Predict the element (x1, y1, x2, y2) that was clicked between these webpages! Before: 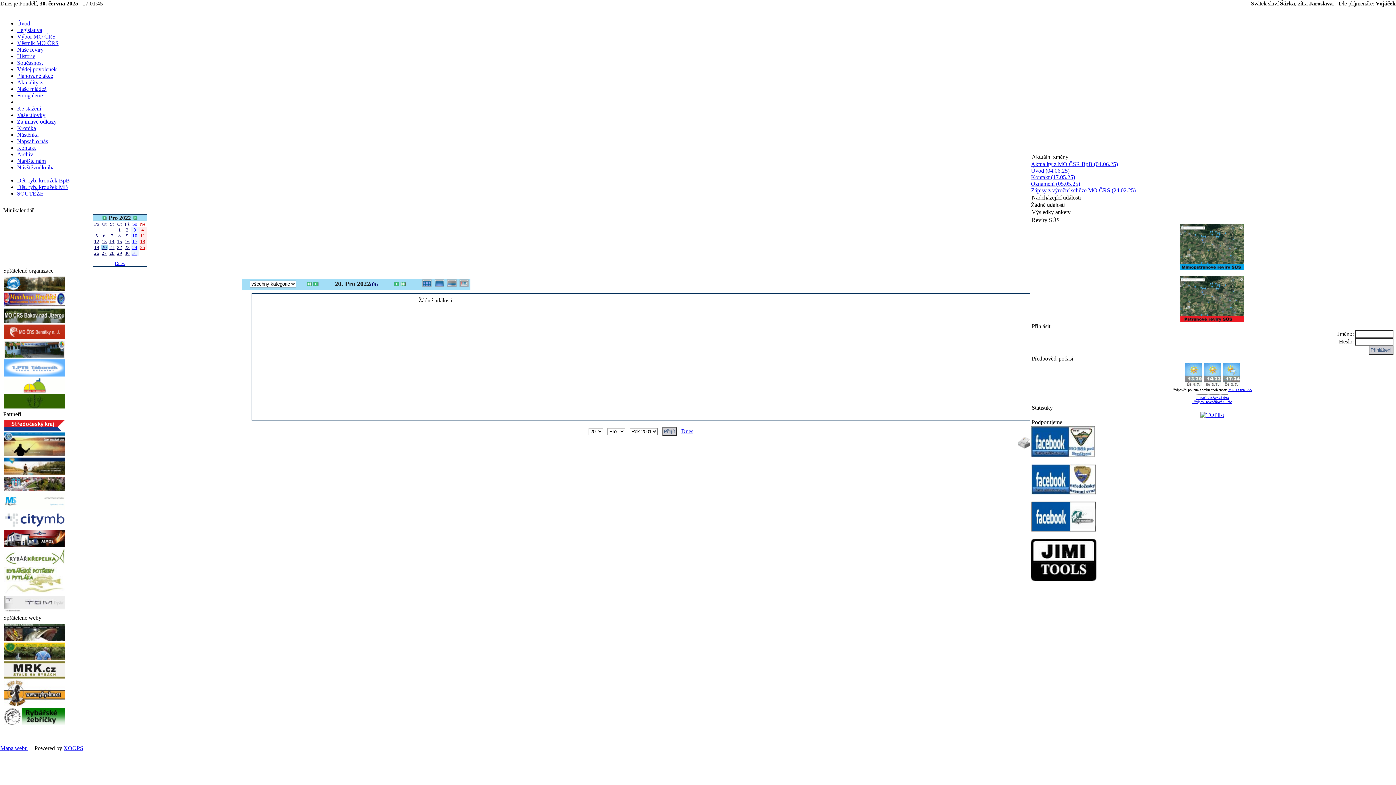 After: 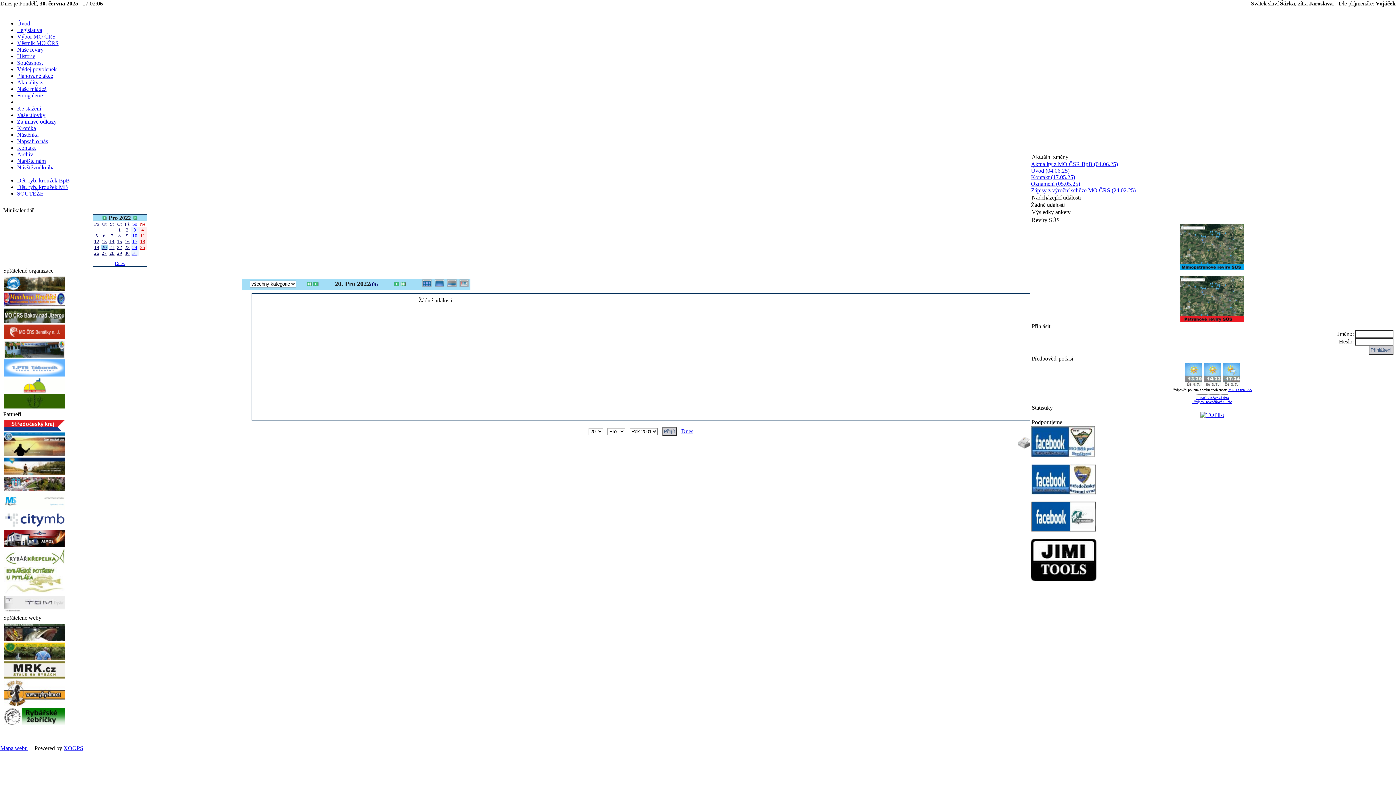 Action: bbox: (4, 720, 64, 726)